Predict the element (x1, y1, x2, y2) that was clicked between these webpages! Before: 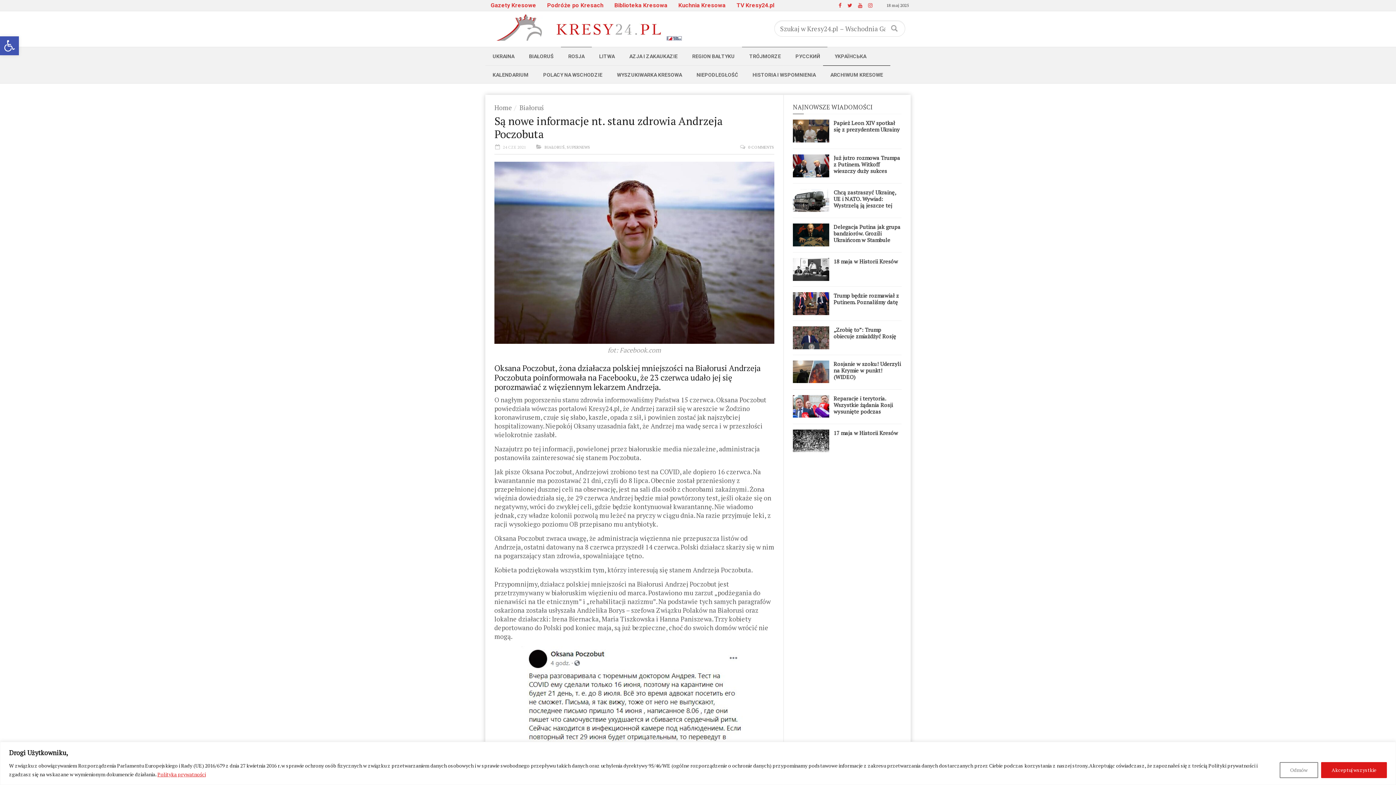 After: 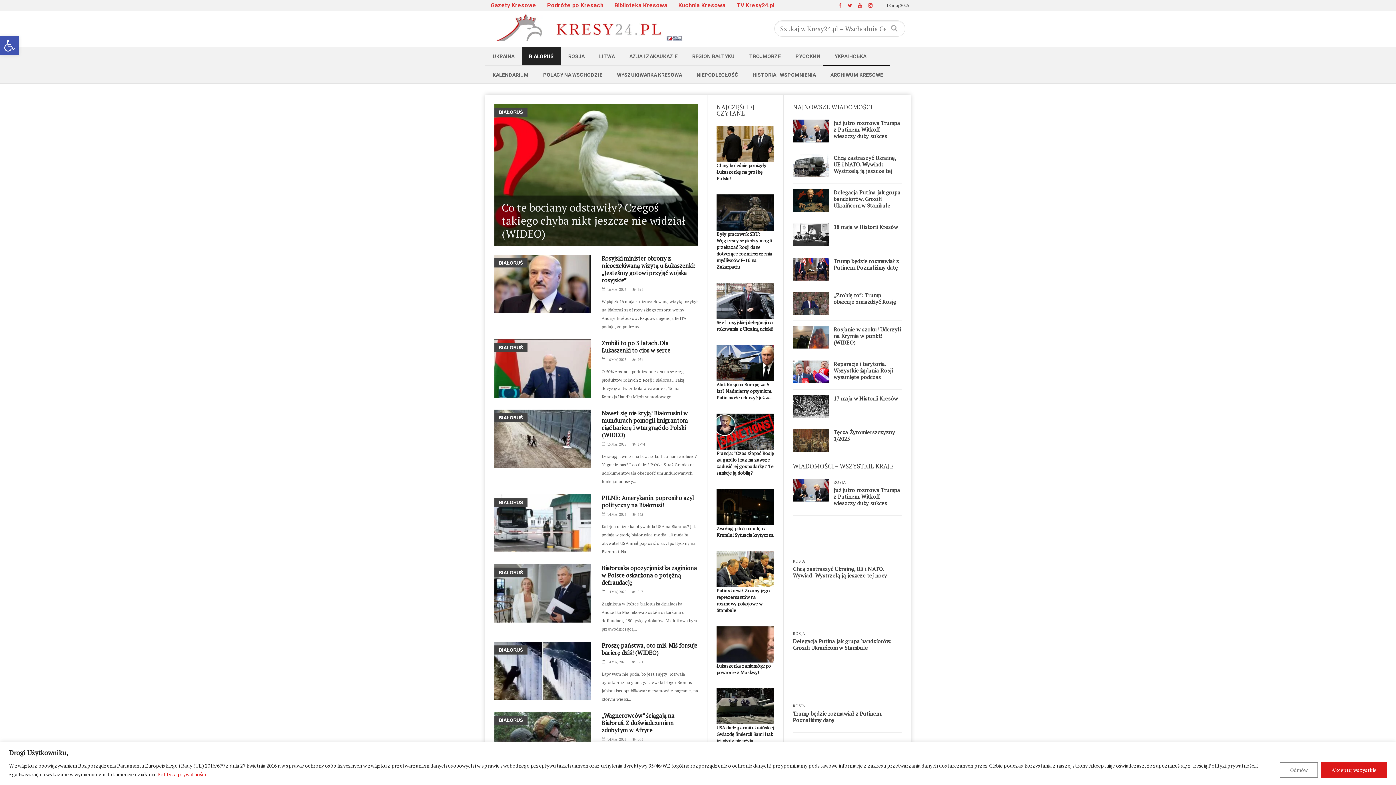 Action: bbox: (521, 46, 561, 65) label: BIAŁORUŚ